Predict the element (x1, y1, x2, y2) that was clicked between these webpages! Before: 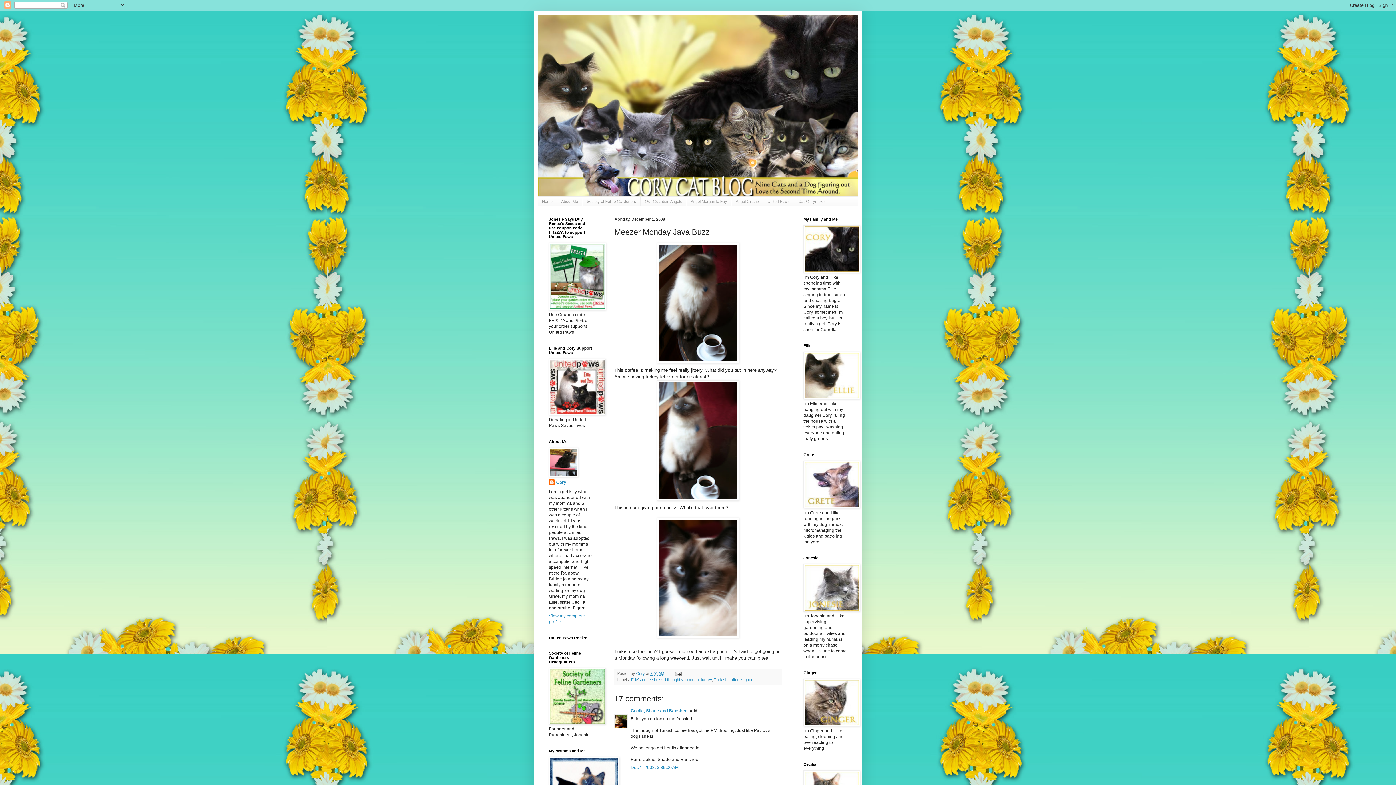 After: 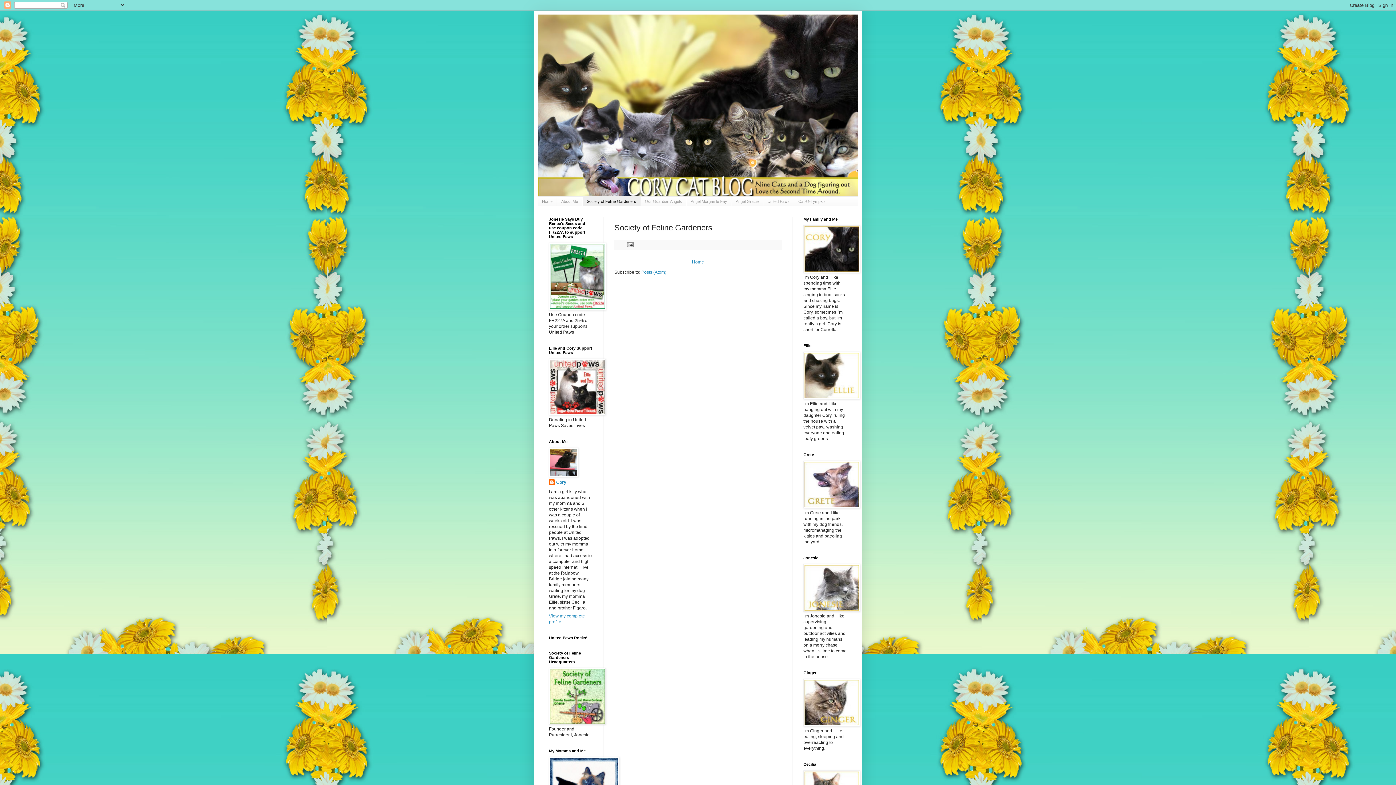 Action: bbox: (582, 196, 640, 205) label: Society of Feline Gardeners